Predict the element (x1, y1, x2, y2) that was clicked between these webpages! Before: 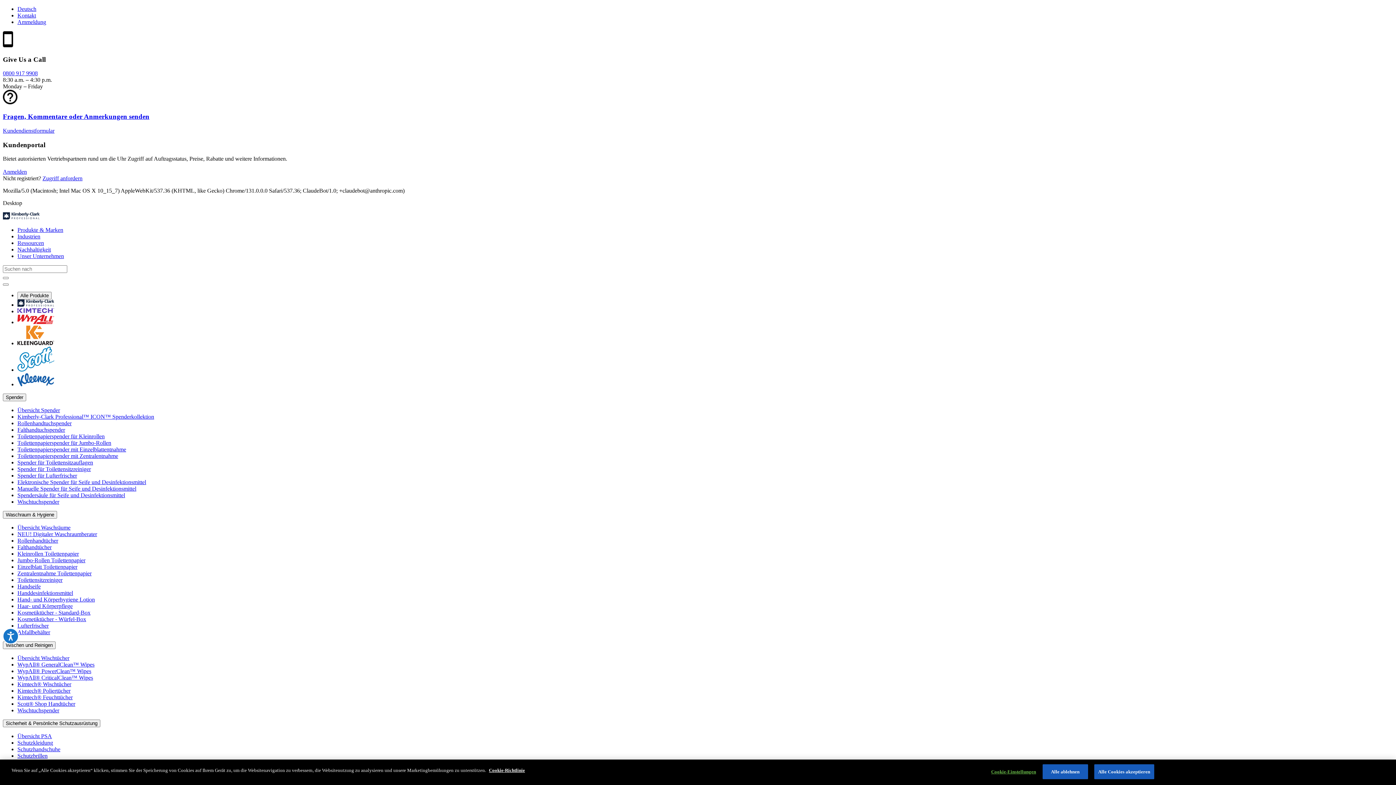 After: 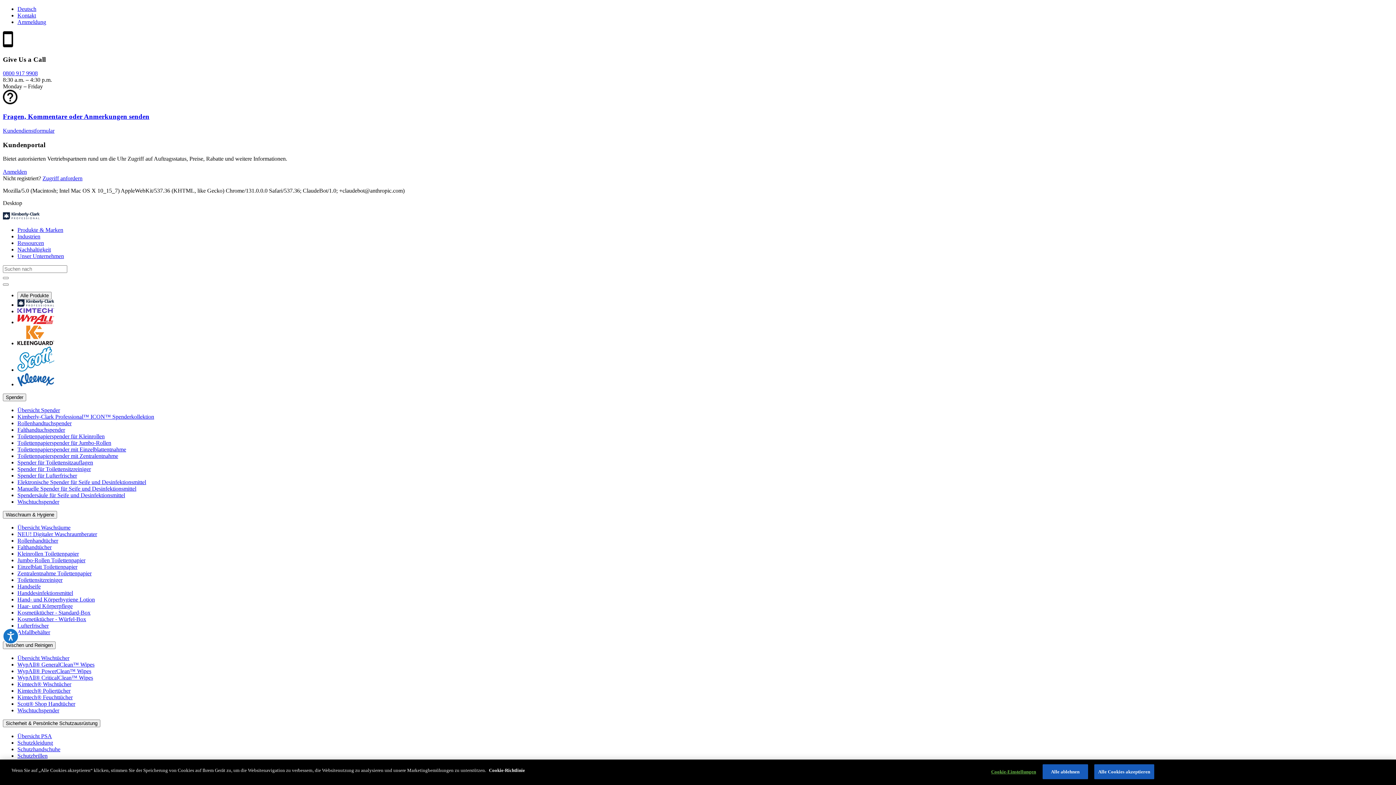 Action: bbox: (489, 768, 525, 773) label: Weitere Informationen zum Datenschutz, wird in neuer registerkarte geöffnet